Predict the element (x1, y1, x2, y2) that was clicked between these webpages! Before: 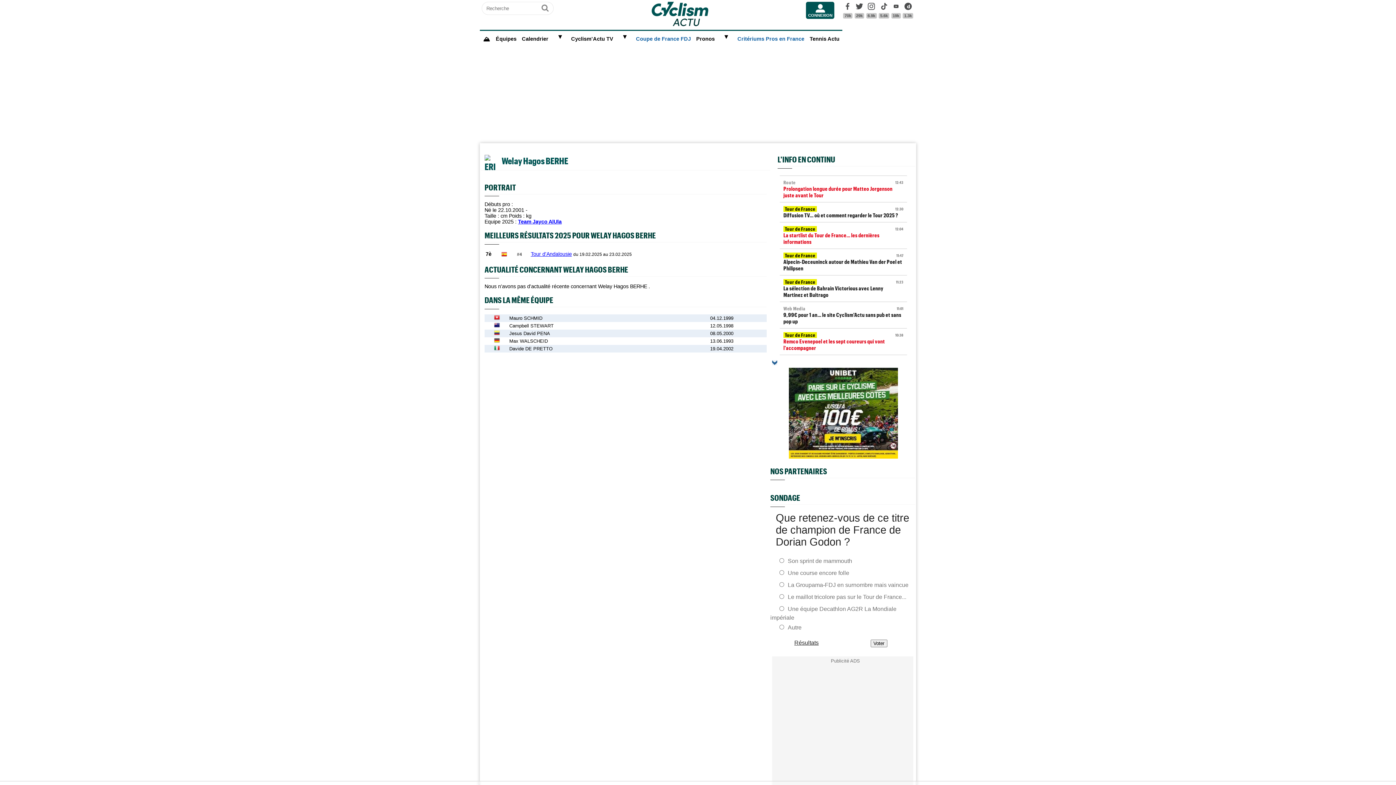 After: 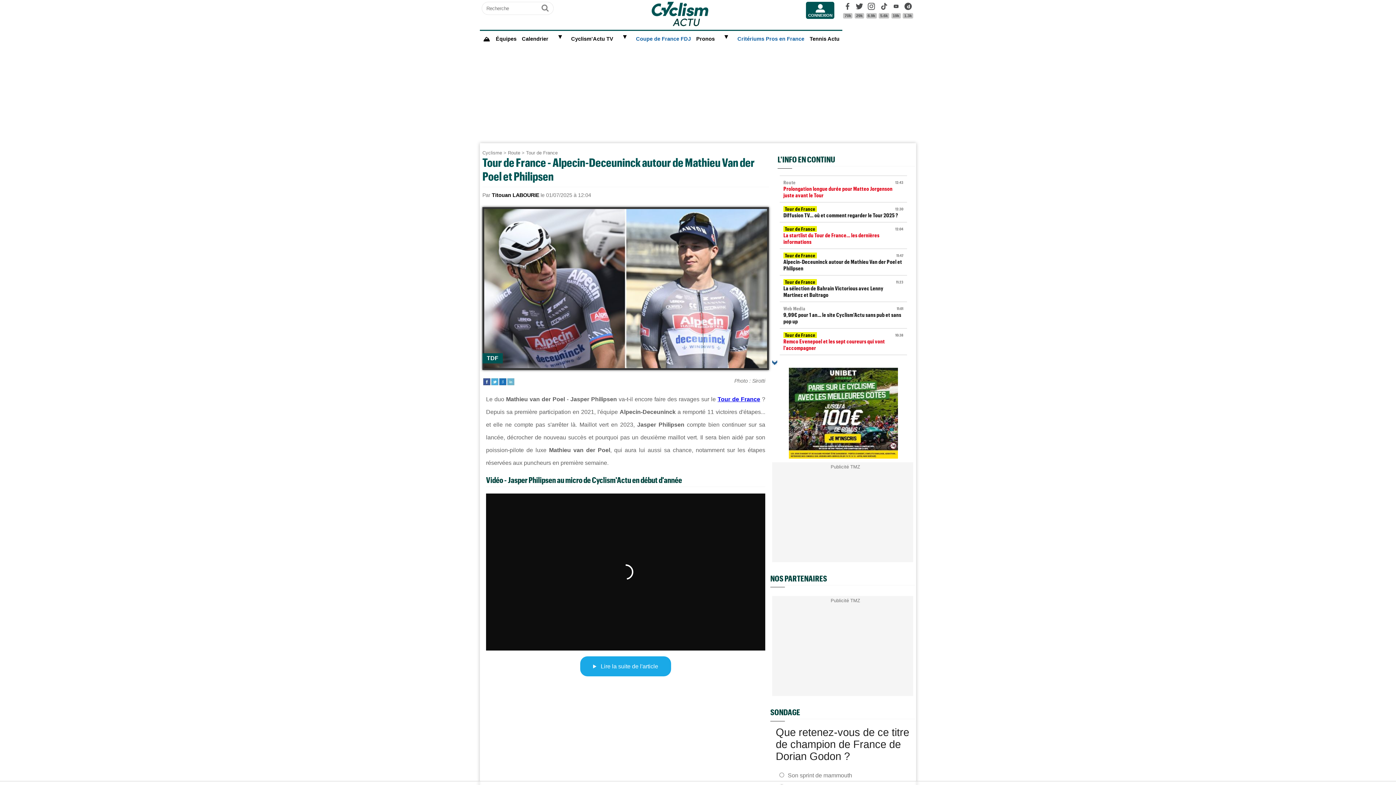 Action: label: 11:47
Tour de France
Alpecin-Deceuninck autour de Mathieu Van der Poel et Philipsen bbox: (780, 248, 907, 275)